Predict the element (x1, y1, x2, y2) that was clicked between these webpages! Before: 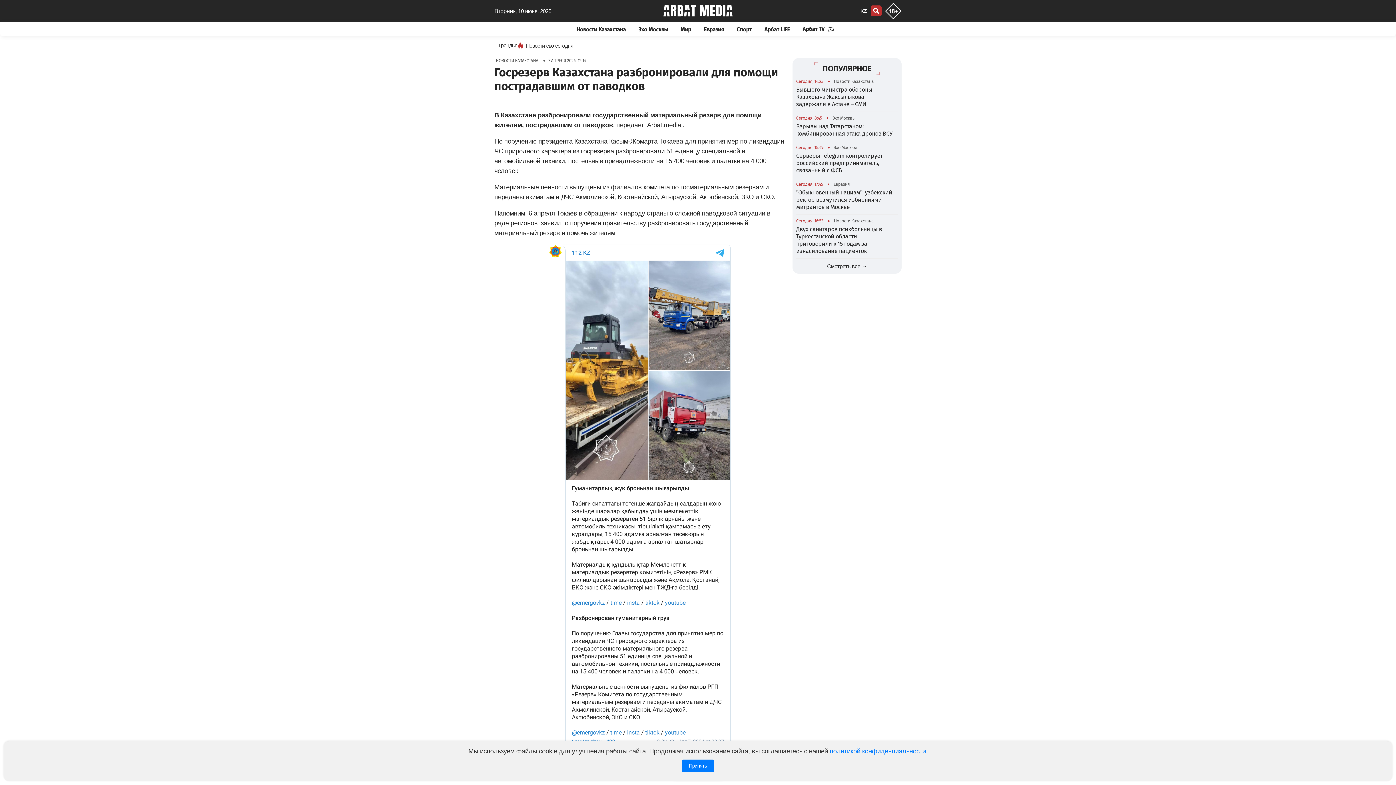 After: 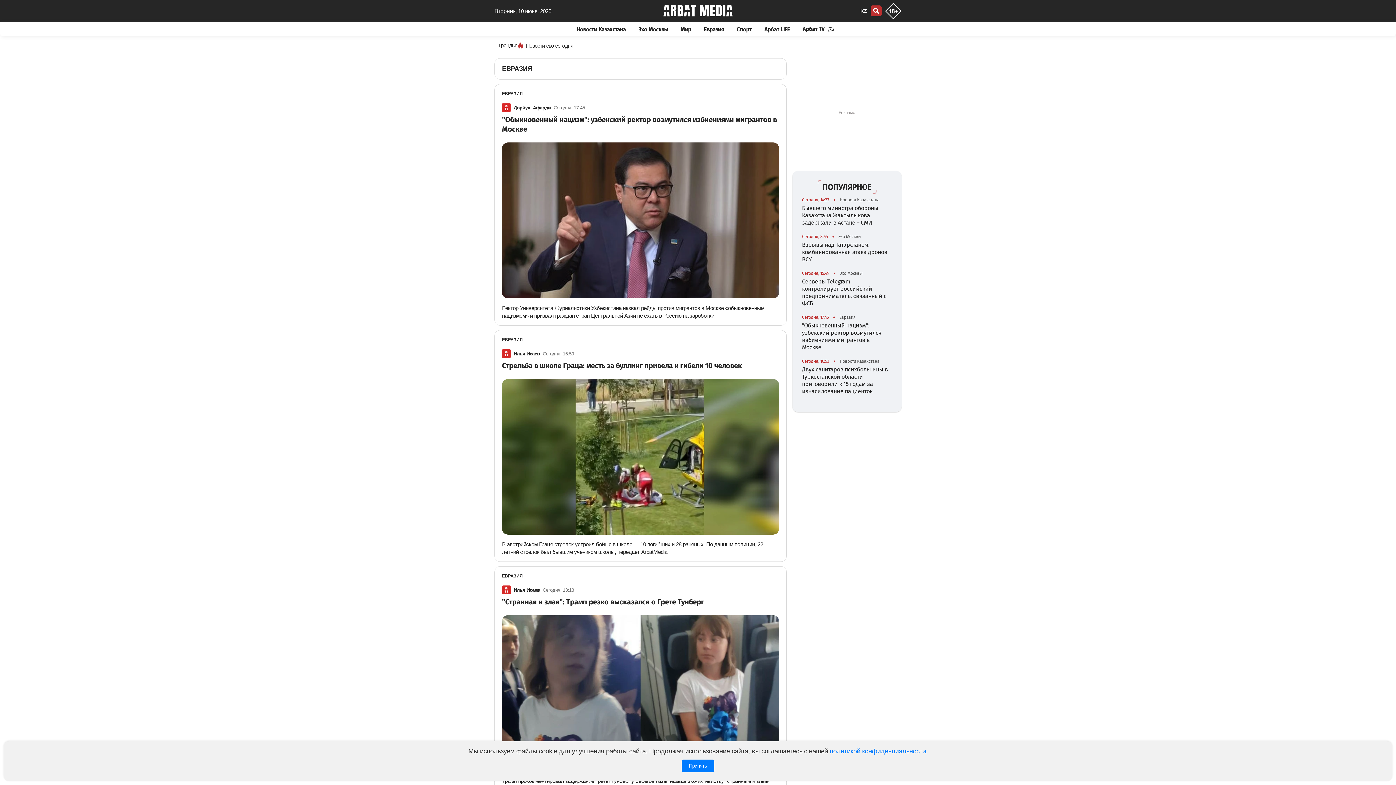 Action: label: Евразия bbox: (704, 26, 724, 32)